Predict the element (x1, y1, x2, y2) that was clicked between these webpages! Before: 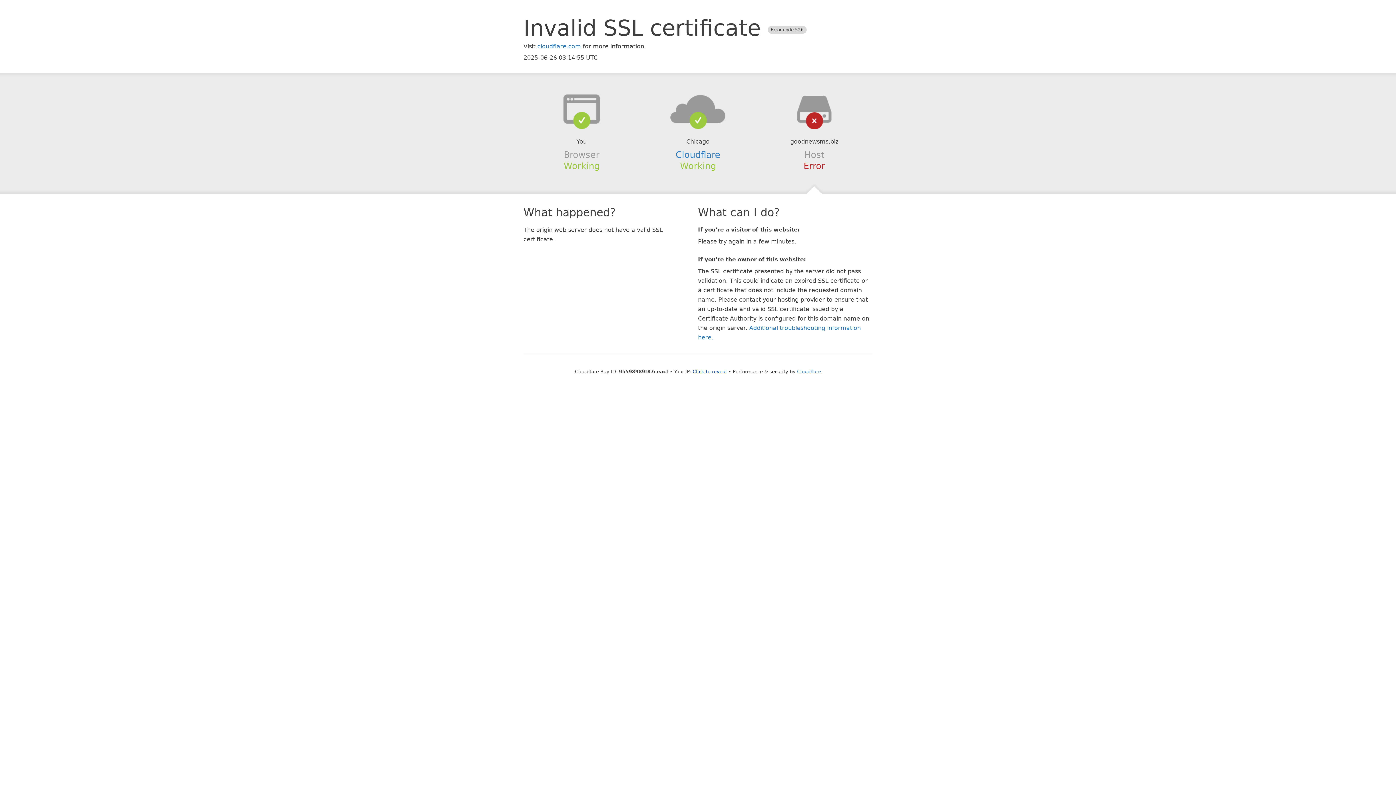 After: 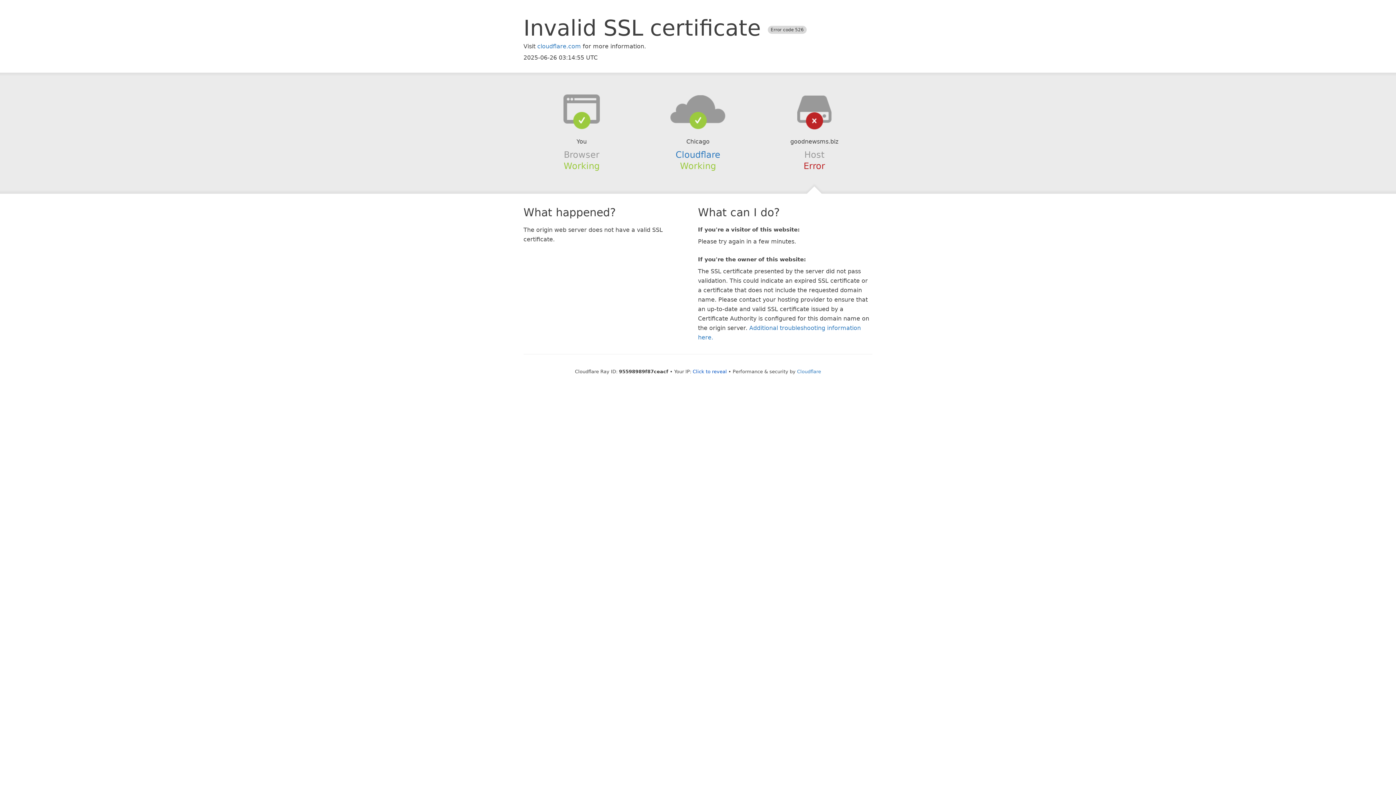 Action: bbox: (639, 94, 756, 123)